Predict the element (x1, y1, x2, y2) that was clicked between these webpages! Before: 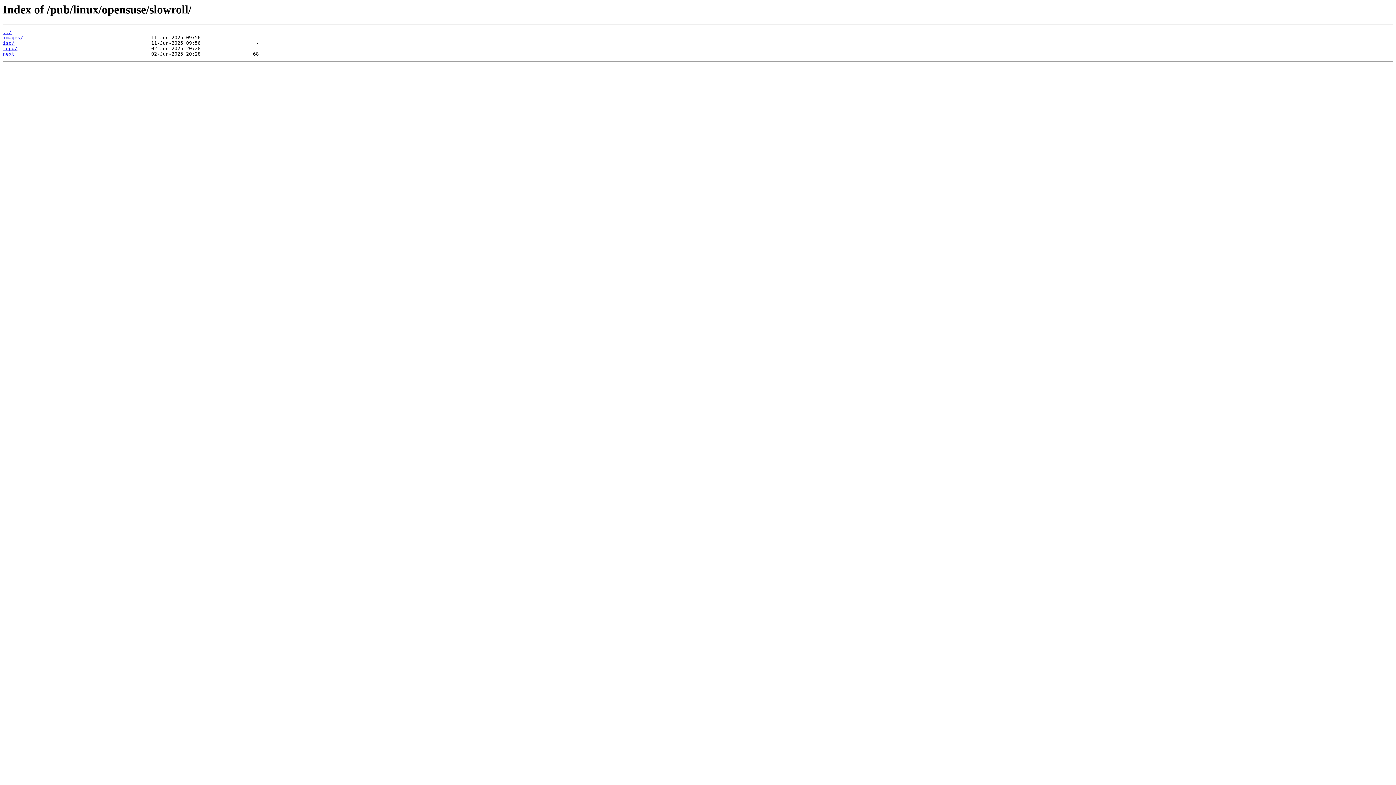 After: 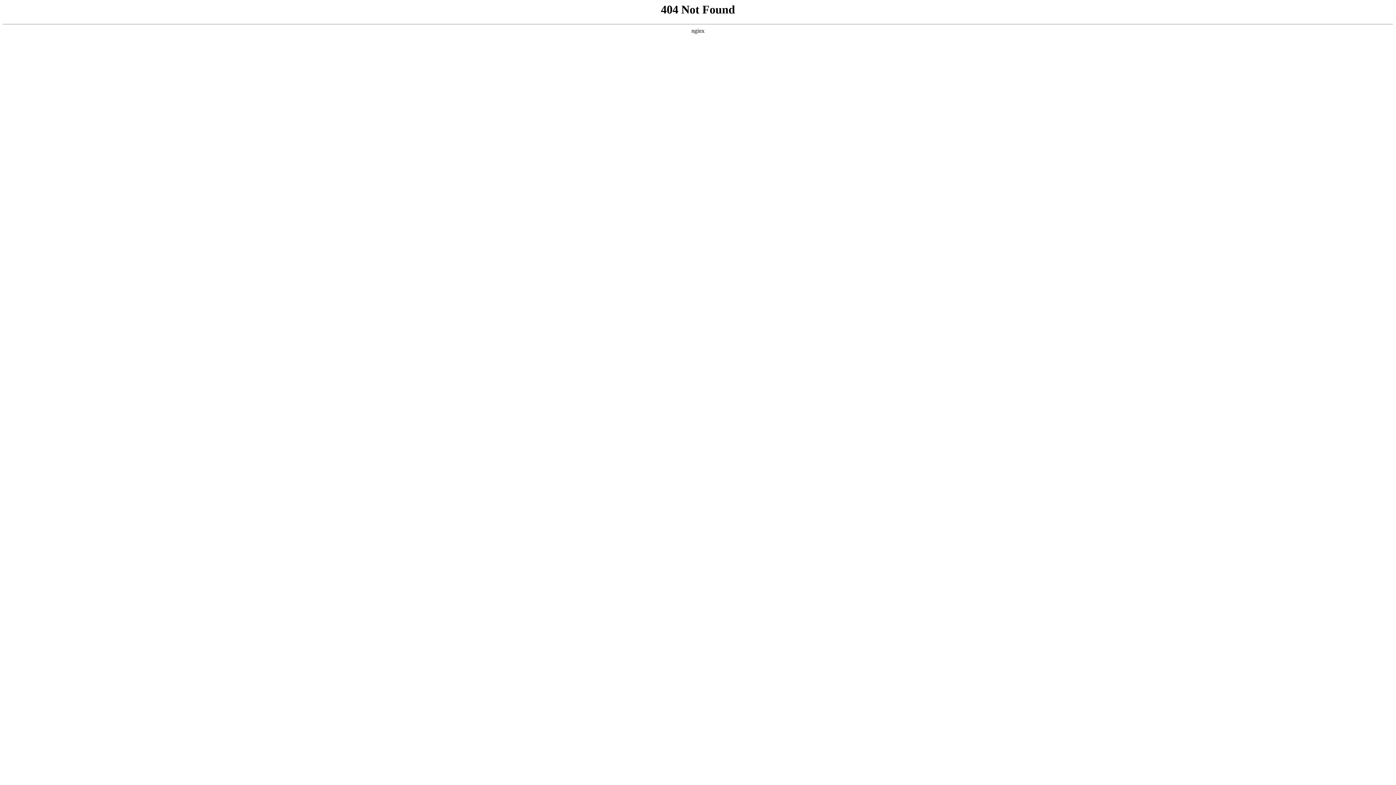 Action: label: next bbox: (2, 51, 14, 56)